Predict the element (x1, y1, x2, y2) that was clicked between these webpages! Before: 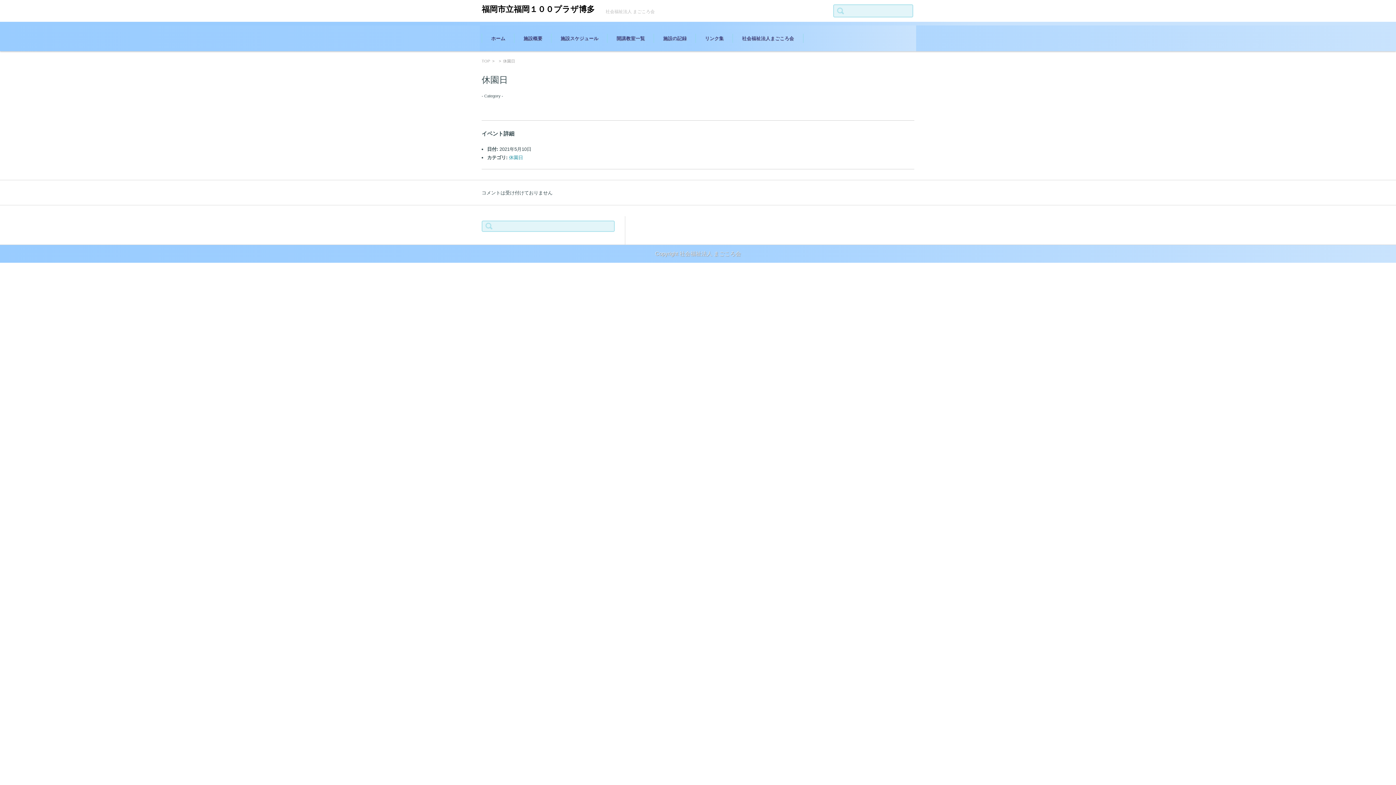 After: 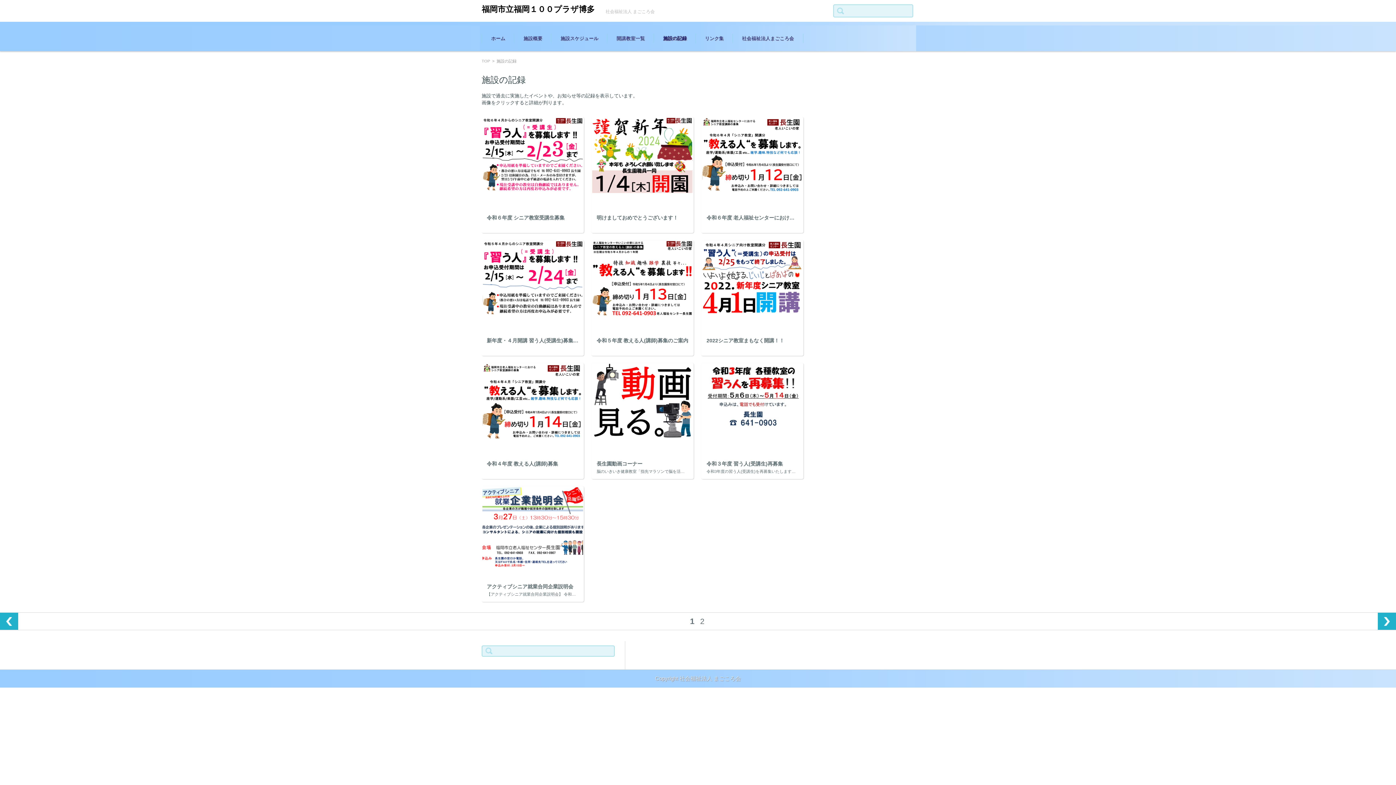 Action: label: 施設の記録 bbox: (654, 25, 696, 51)